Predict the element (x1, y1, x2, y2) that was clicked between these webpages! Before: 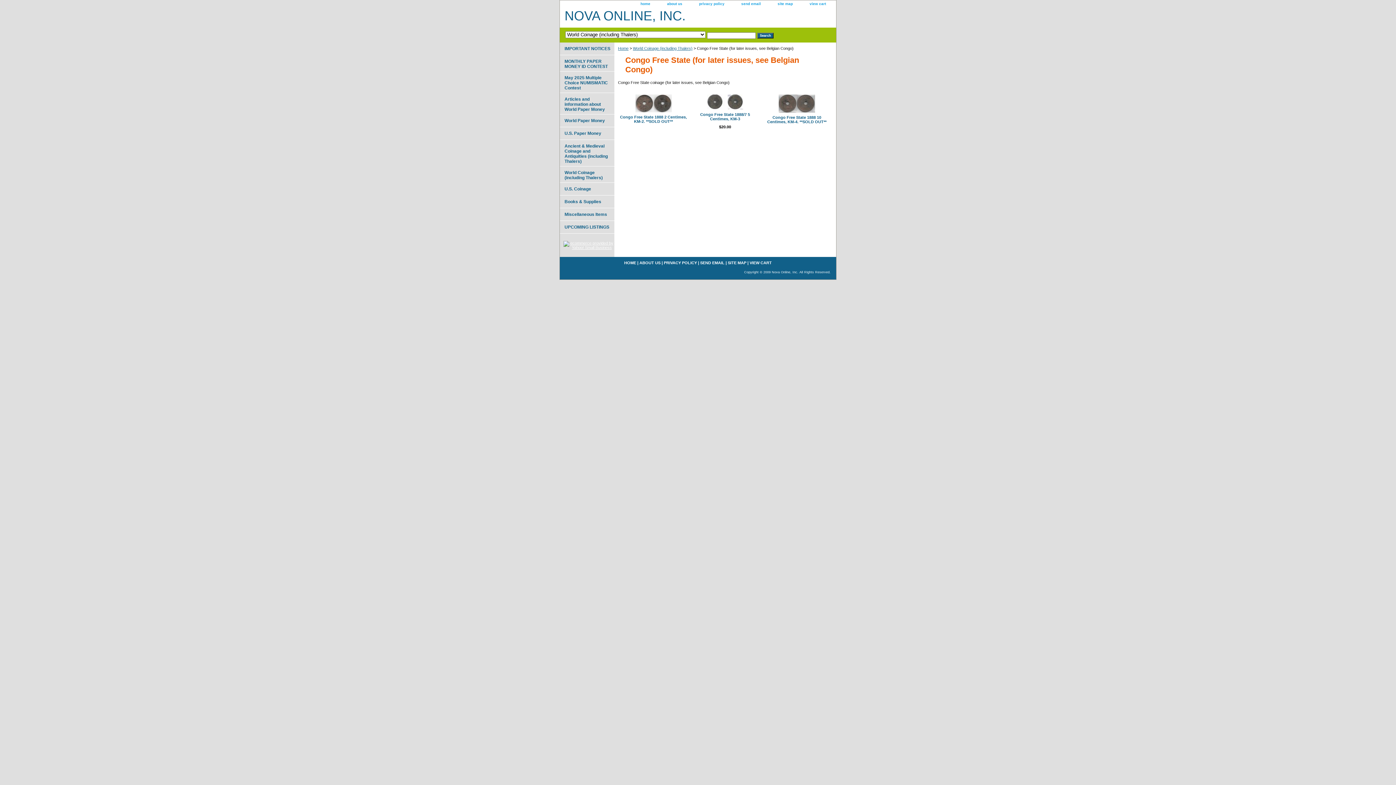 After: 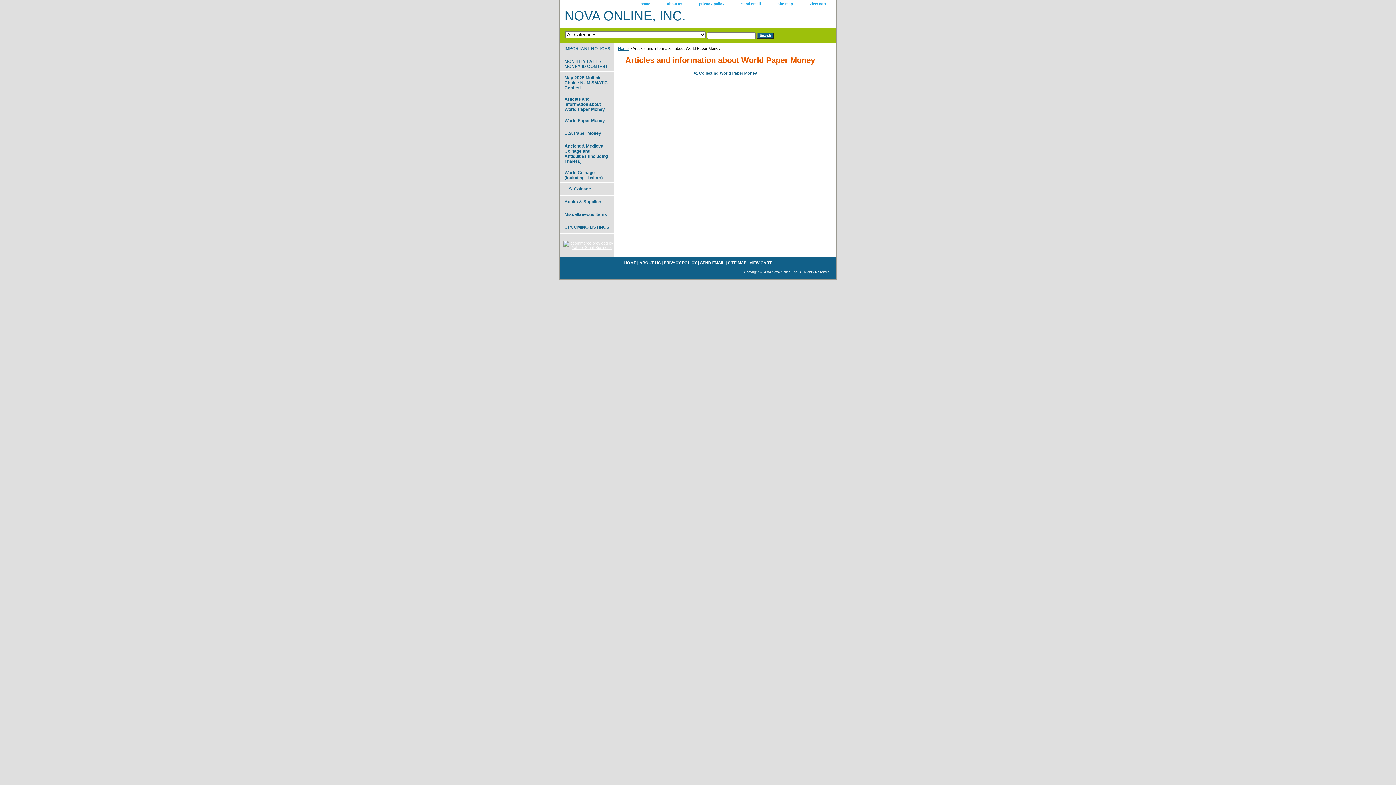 Action: bbox: (560, 92, 614, 114) label: Articles and information about World Paper Money